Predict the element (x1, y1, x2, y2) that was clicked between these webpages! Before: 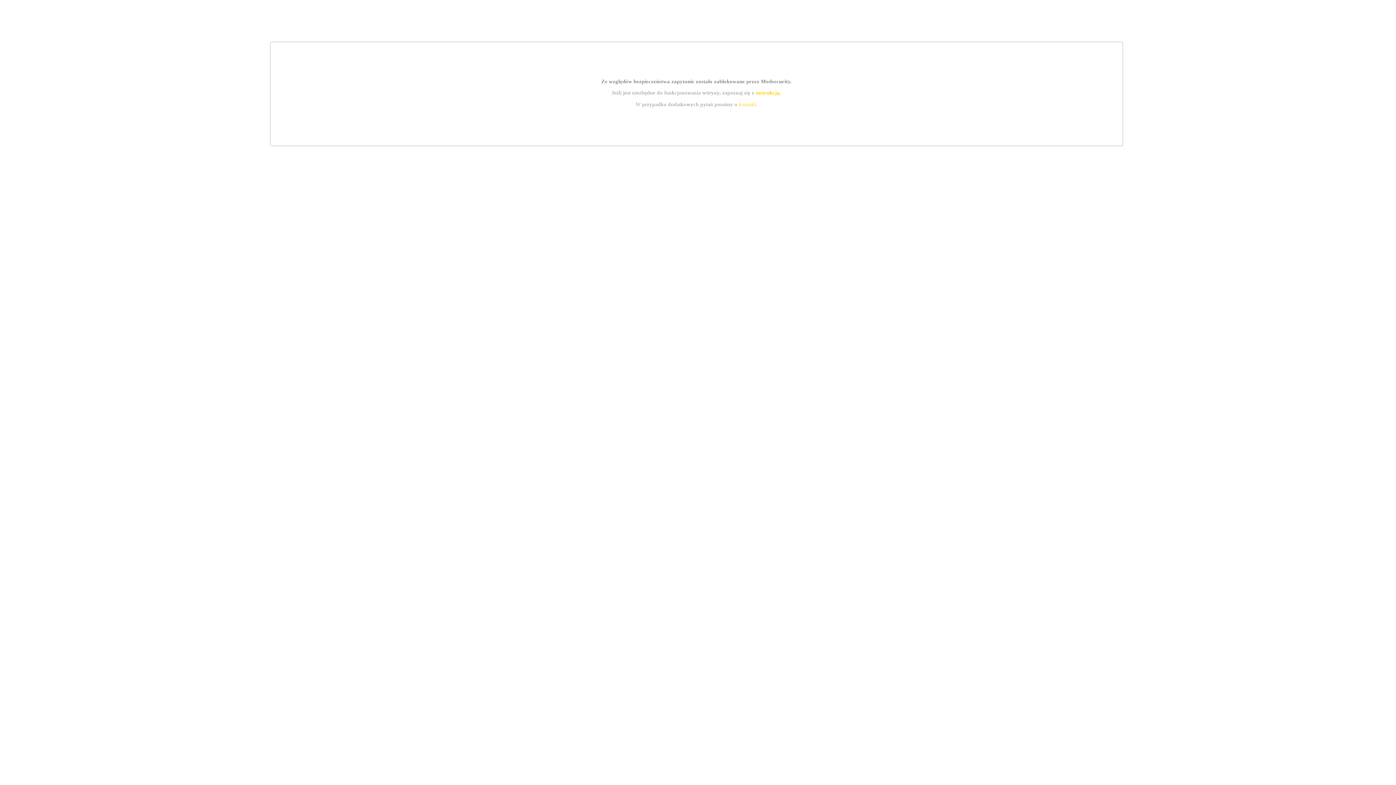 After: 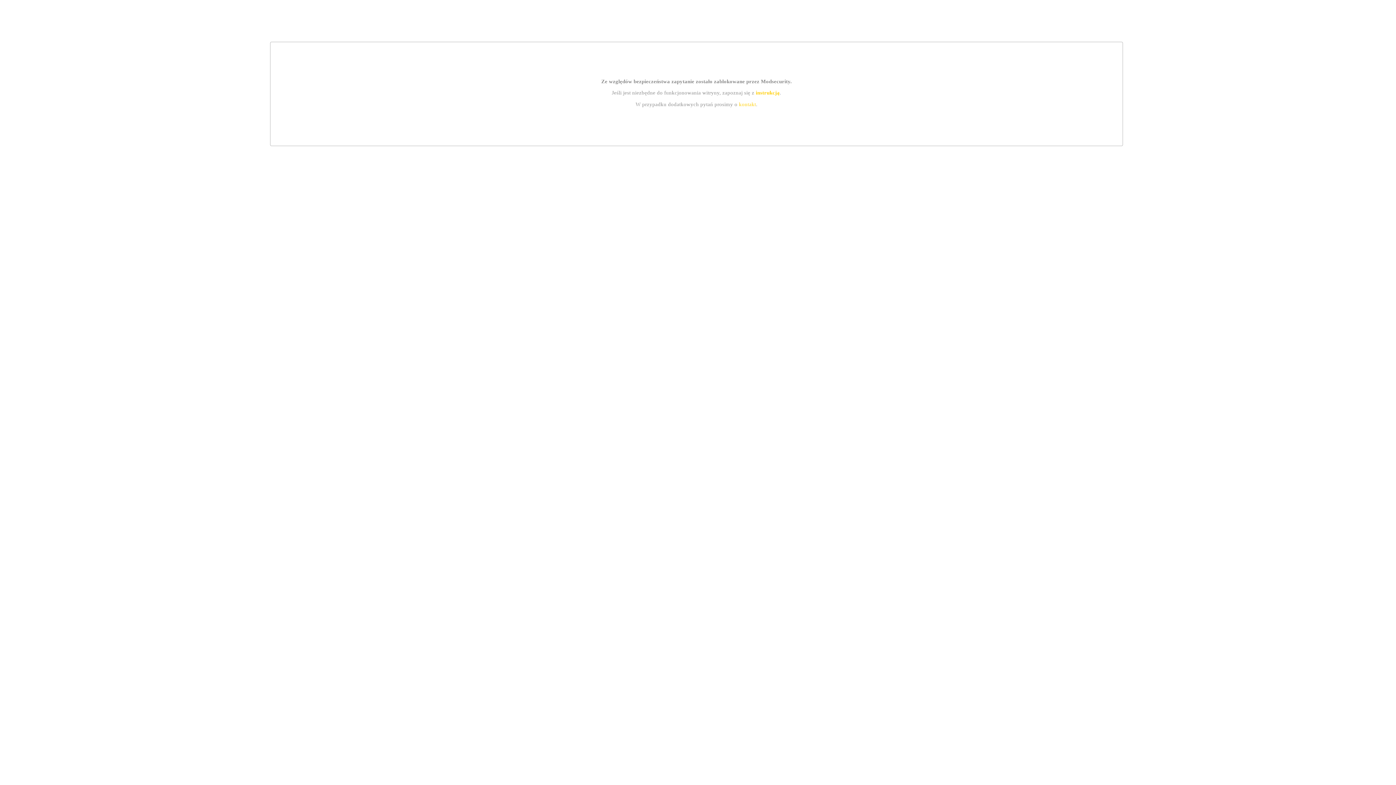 Action: label: kontakt bbox: (739, 101, 756, 107)